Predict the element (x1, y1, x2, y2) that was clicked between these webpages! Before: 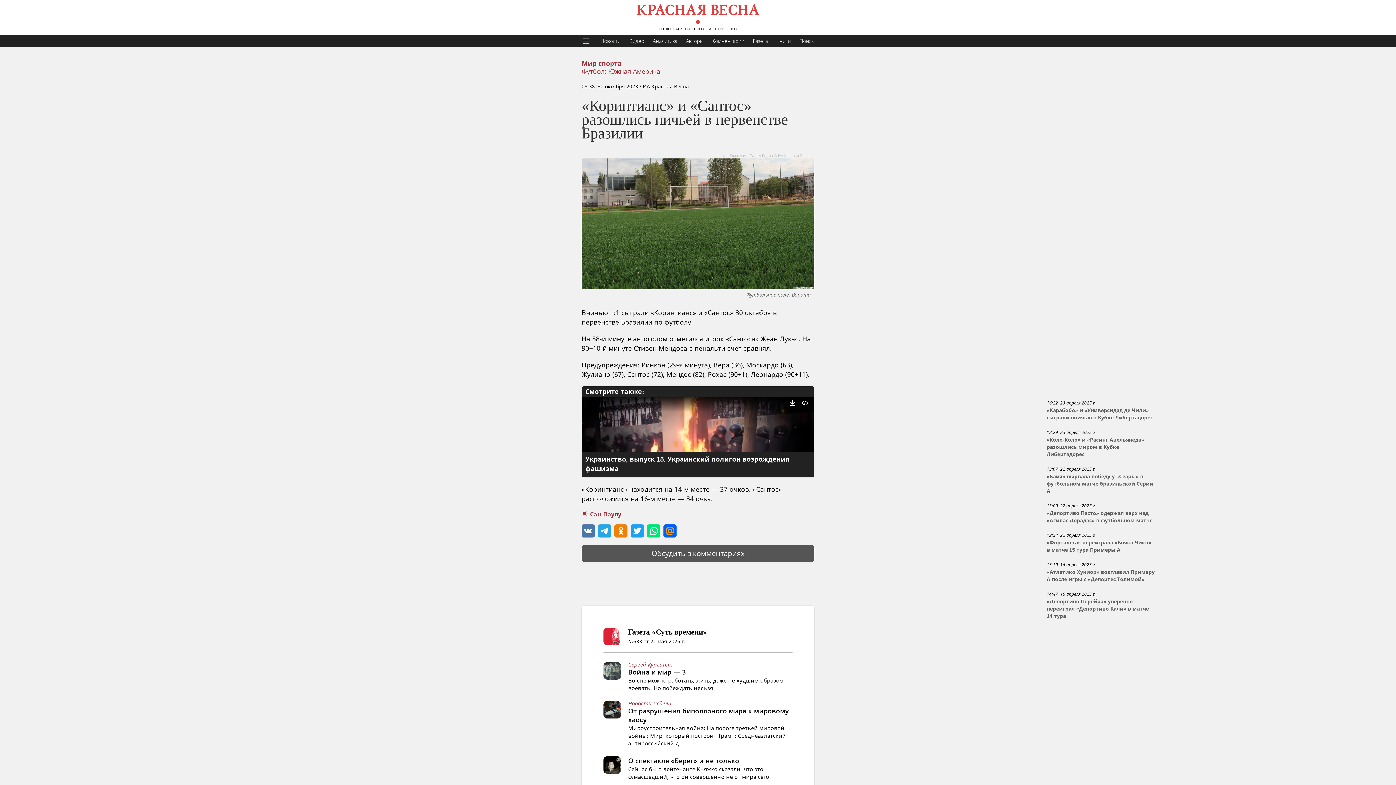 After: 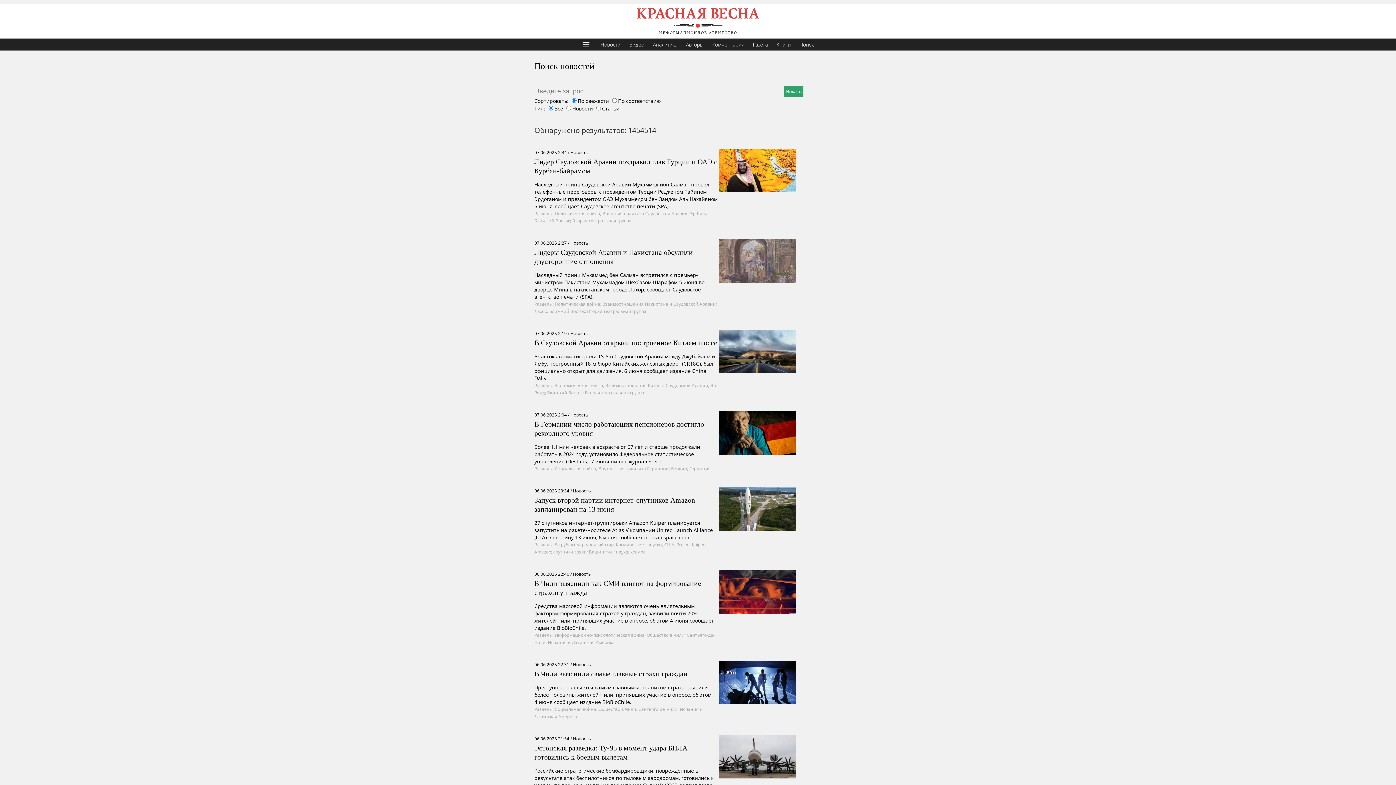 Action: bbox: (795, 34, 818, 46) label: Поиск